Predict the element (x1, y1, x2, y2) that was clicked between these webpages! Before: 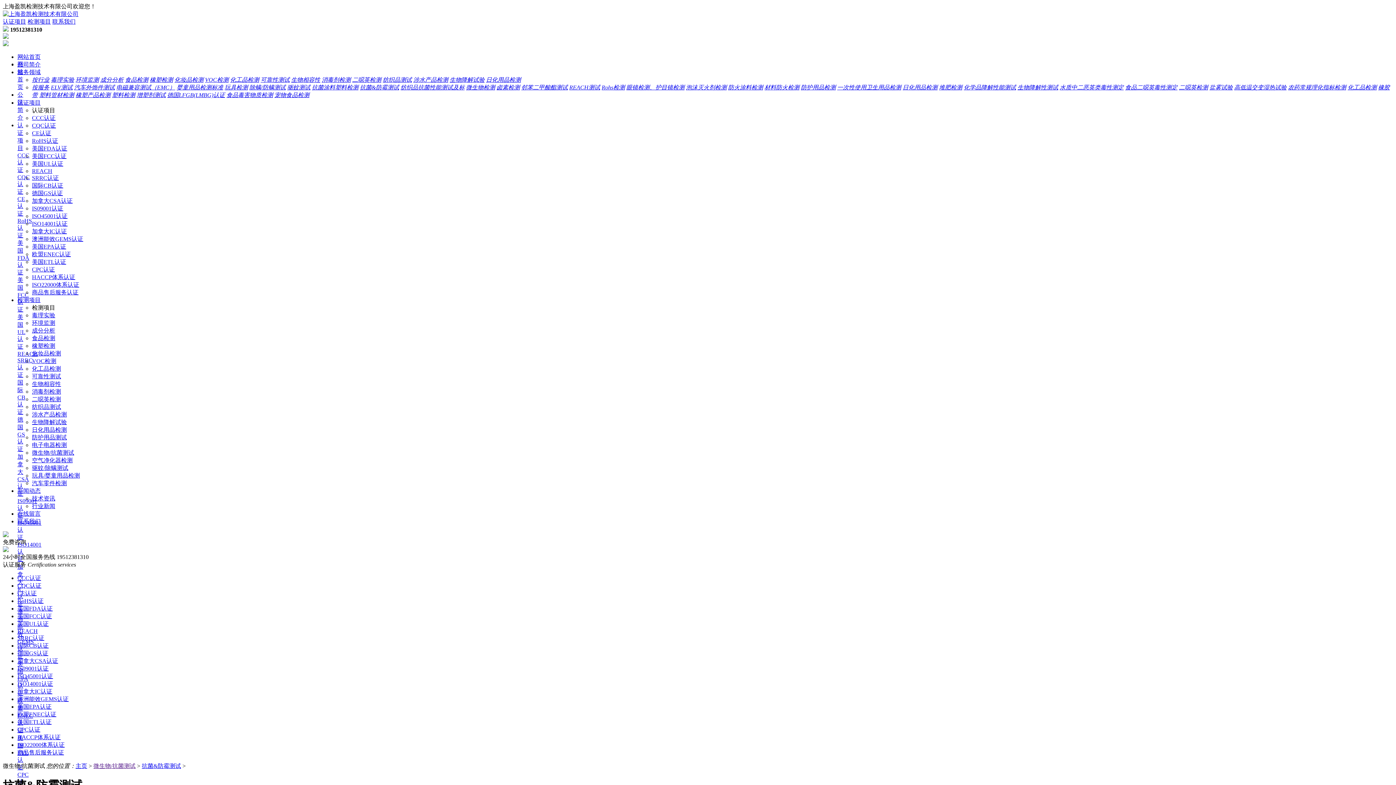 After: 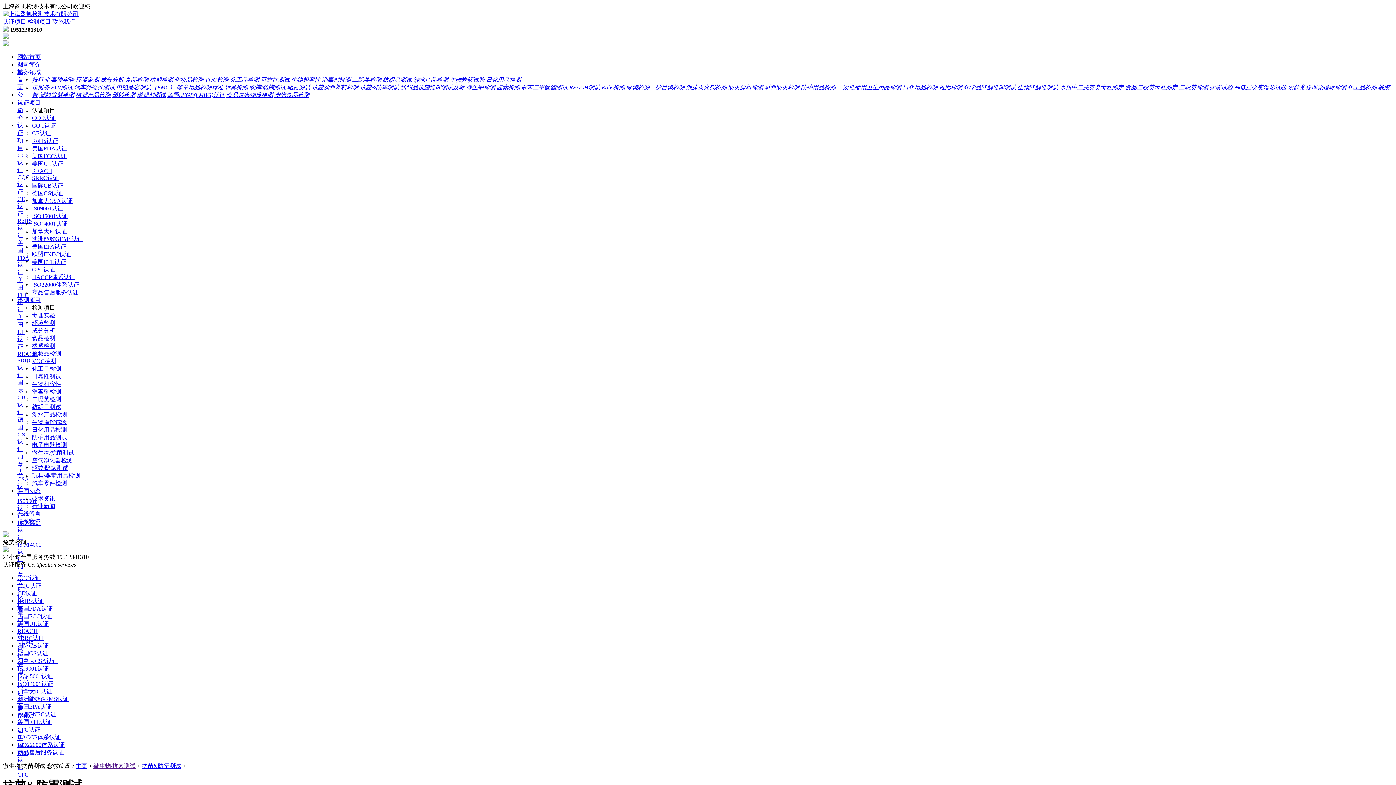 Action: label: 抗菌&防霉测试 bbox: (360, 84, 399, 90)